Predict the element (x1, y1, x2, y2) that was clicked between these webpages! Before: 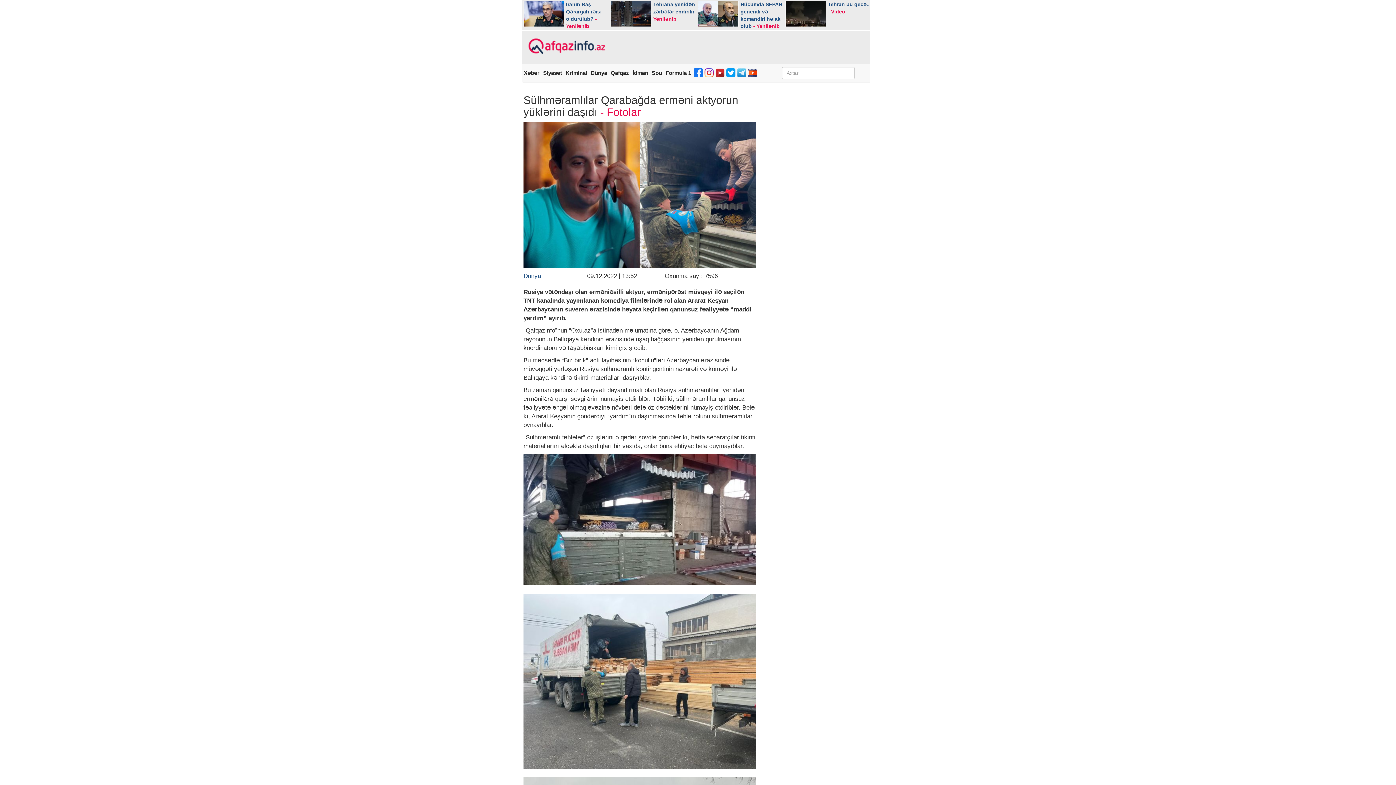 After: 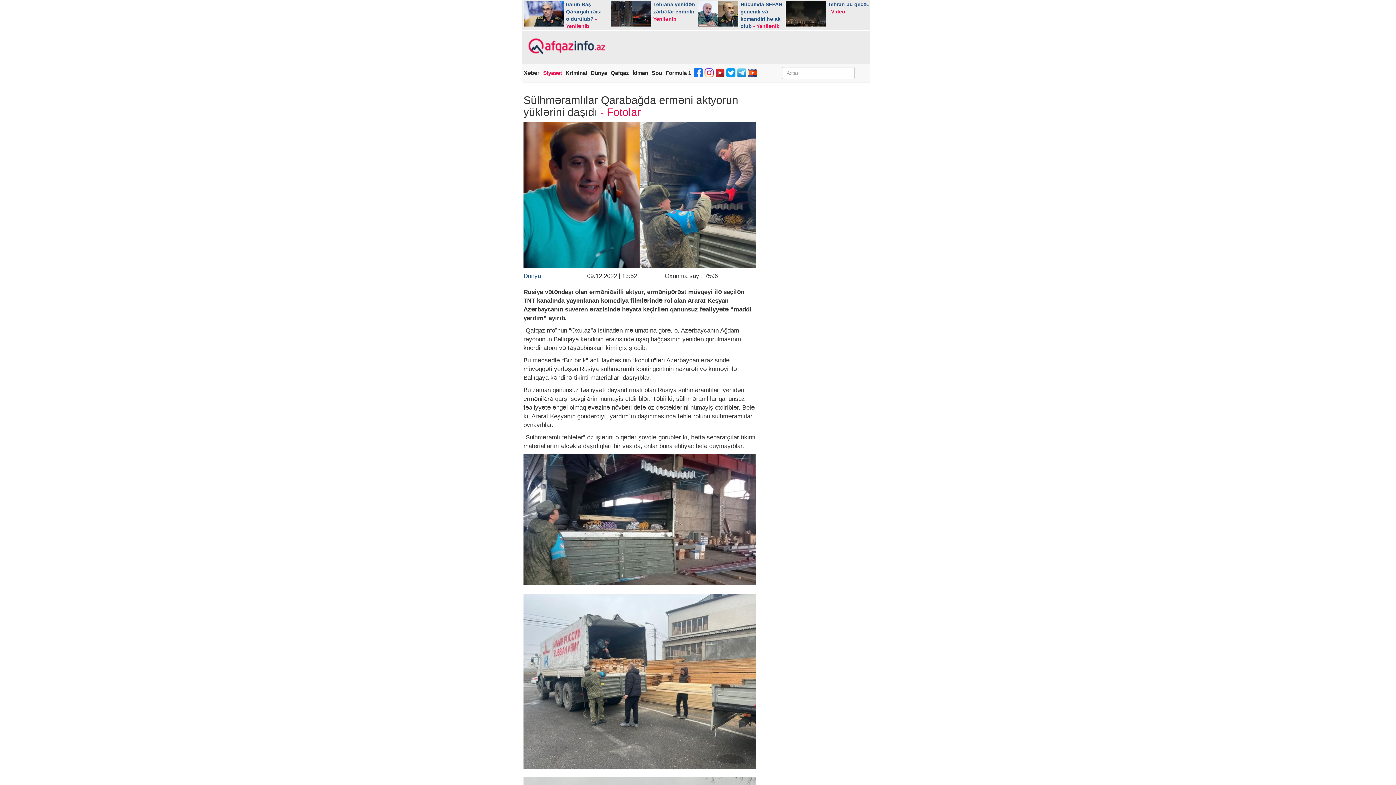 Action: label: Siyasət bbox: (541, 65, 564, 80)